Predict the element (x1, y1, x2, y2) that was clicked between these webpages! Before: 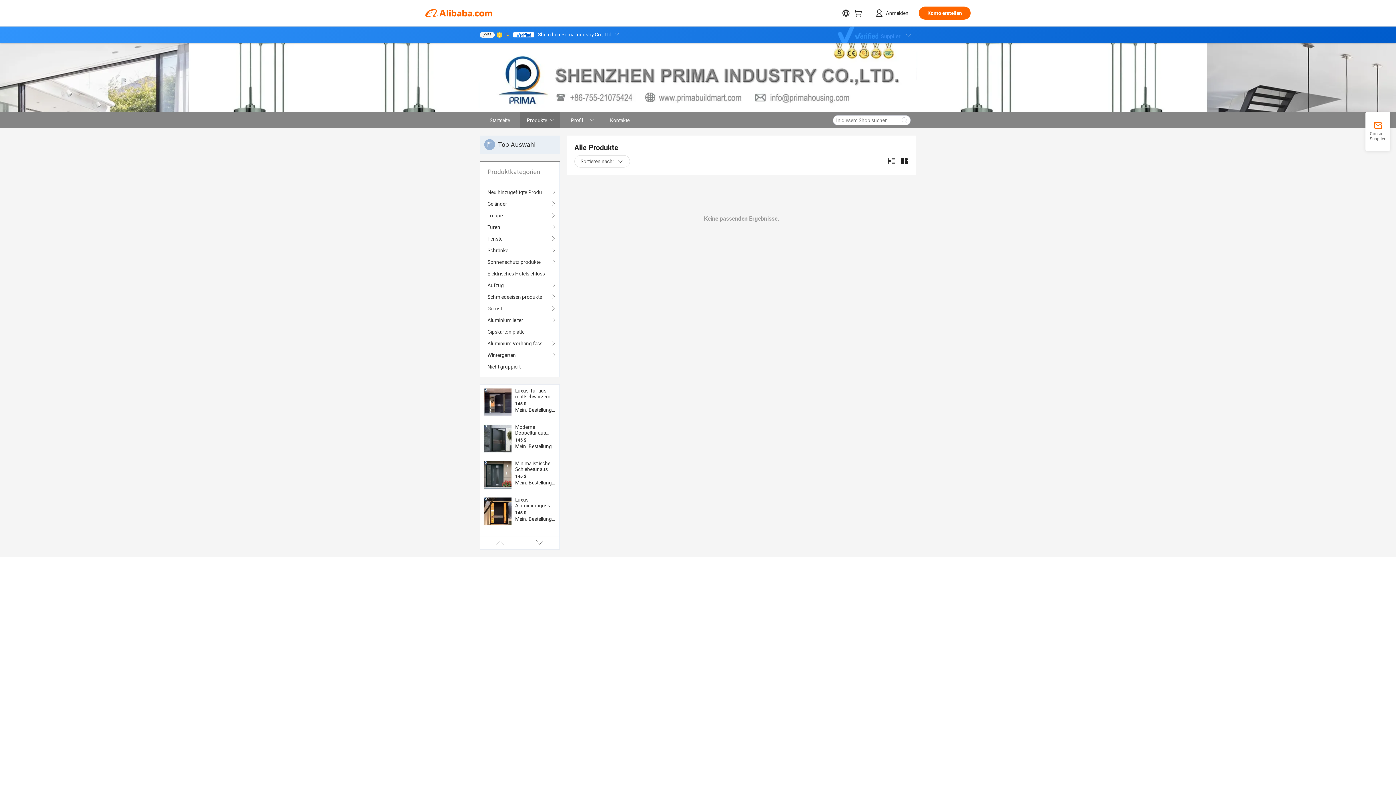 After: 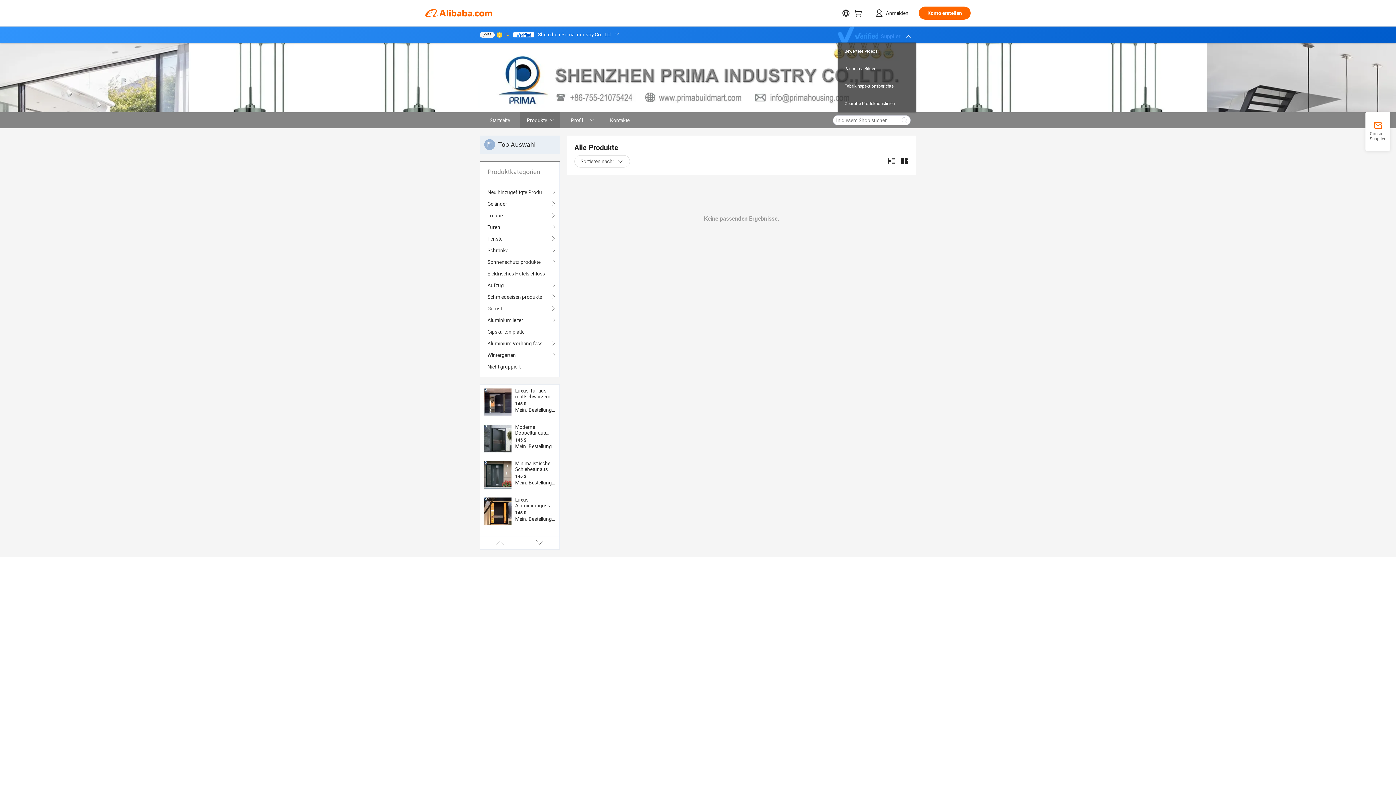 Action: bbox: (838, 26, 916, 42) label: Supplier